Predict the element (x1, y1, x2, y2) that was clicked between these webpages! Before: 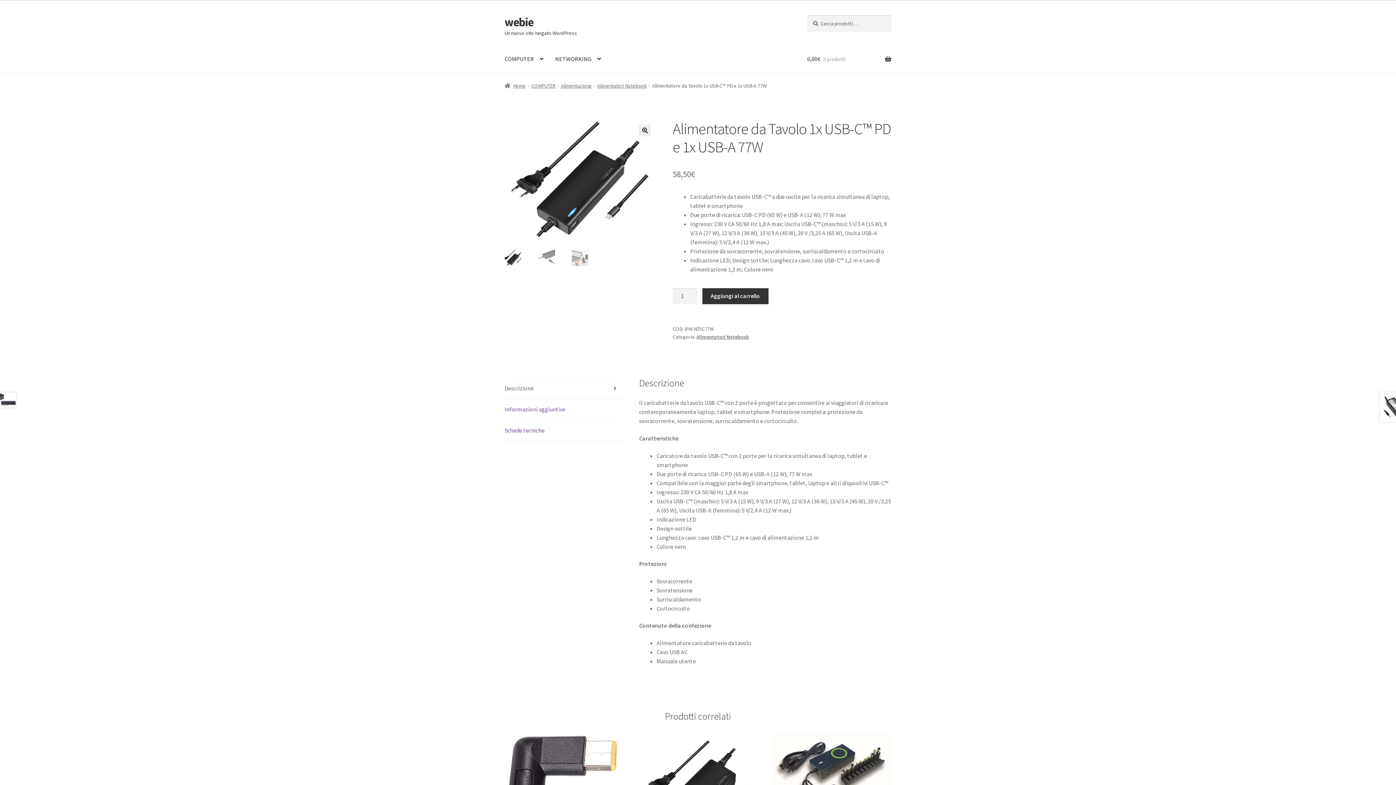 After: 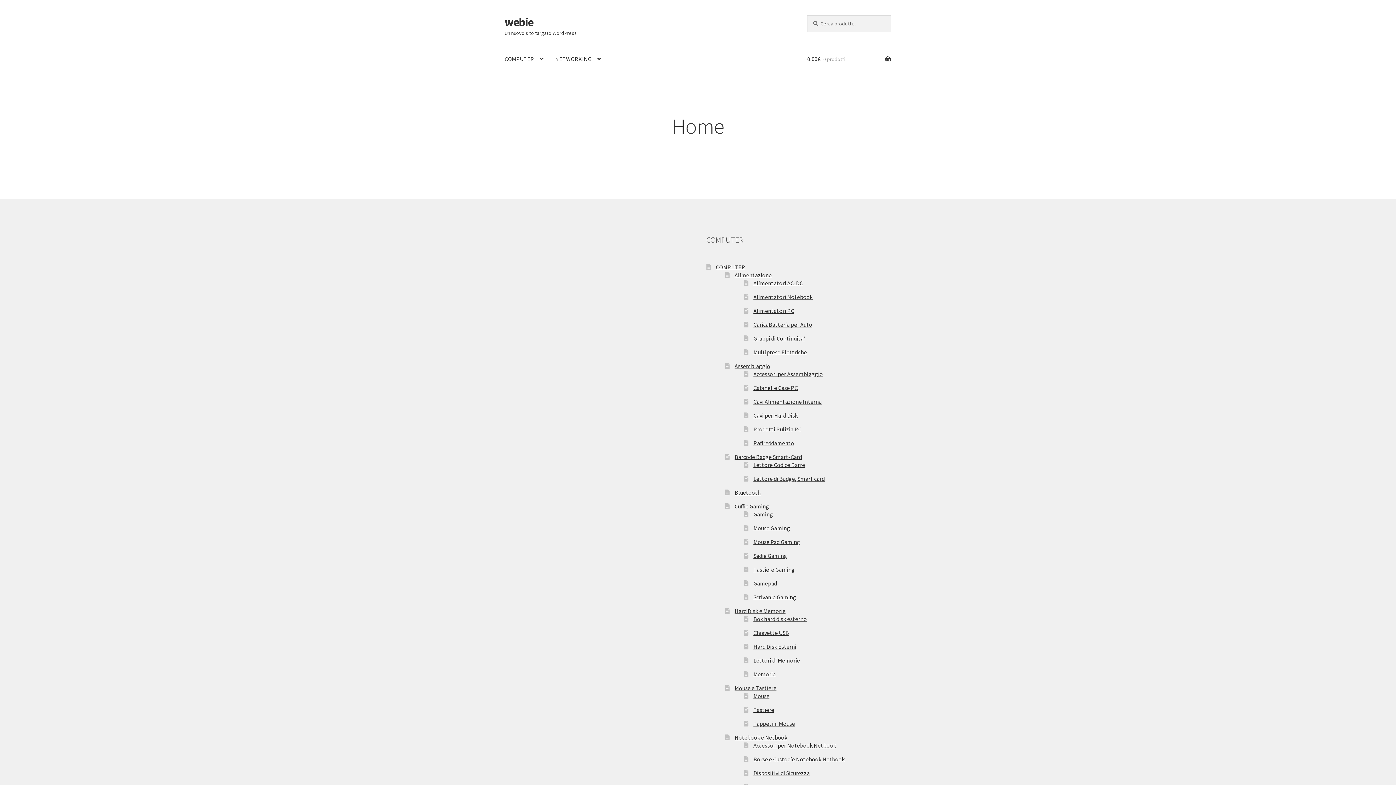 Action: bbox: (504, 82, 526, 89) label: Home